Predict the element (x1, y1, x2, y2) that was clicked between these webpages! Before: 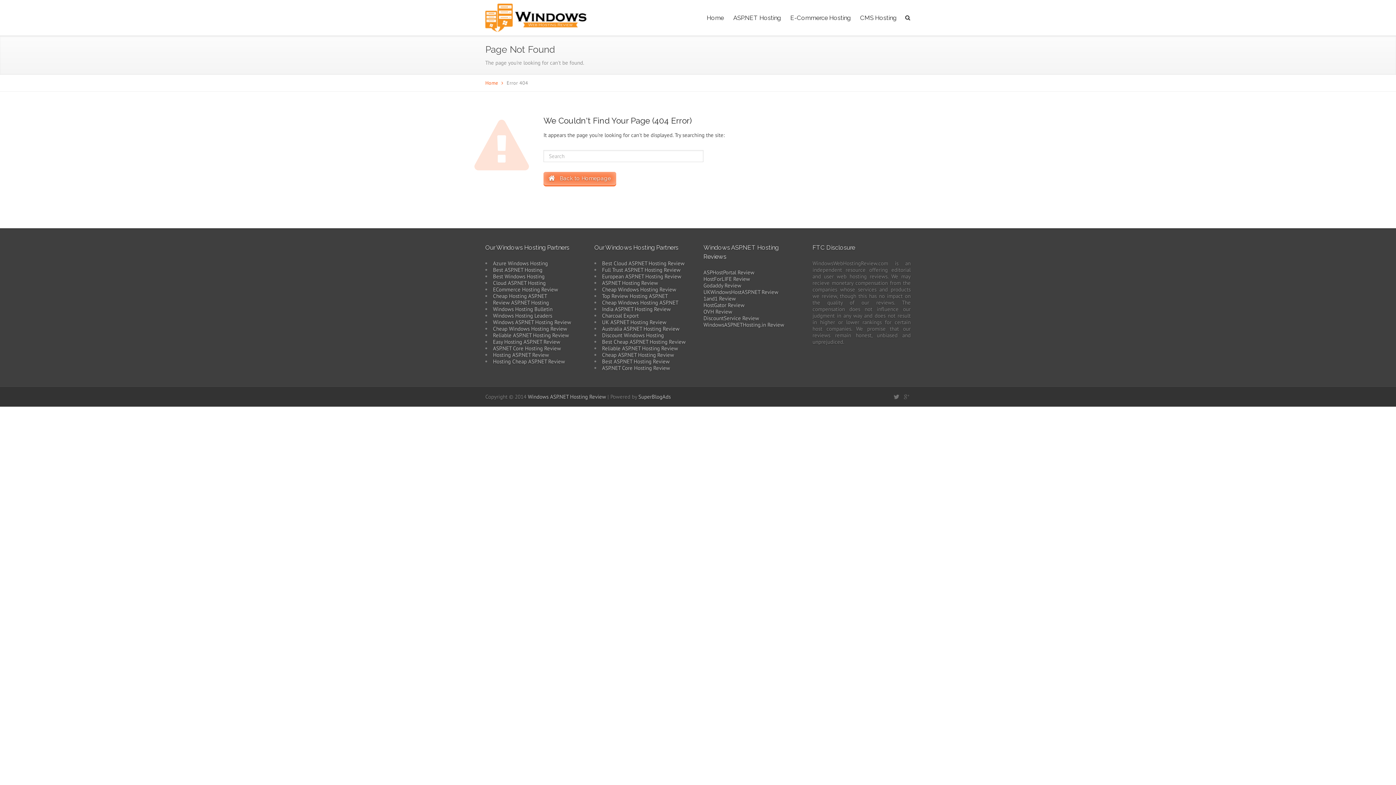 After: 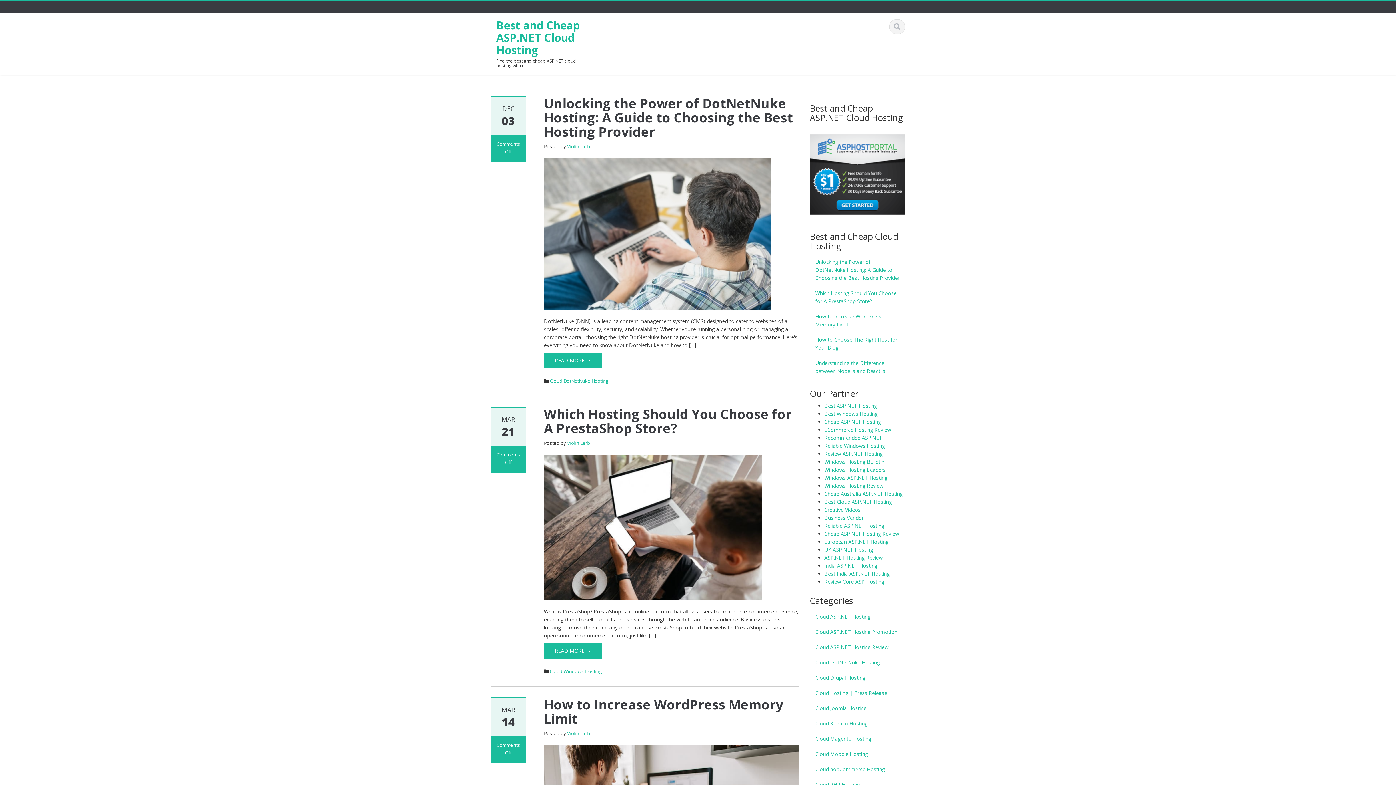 Action: bbox: (493, 279, 545, 286) label: Cloud ASP.NET Hosting